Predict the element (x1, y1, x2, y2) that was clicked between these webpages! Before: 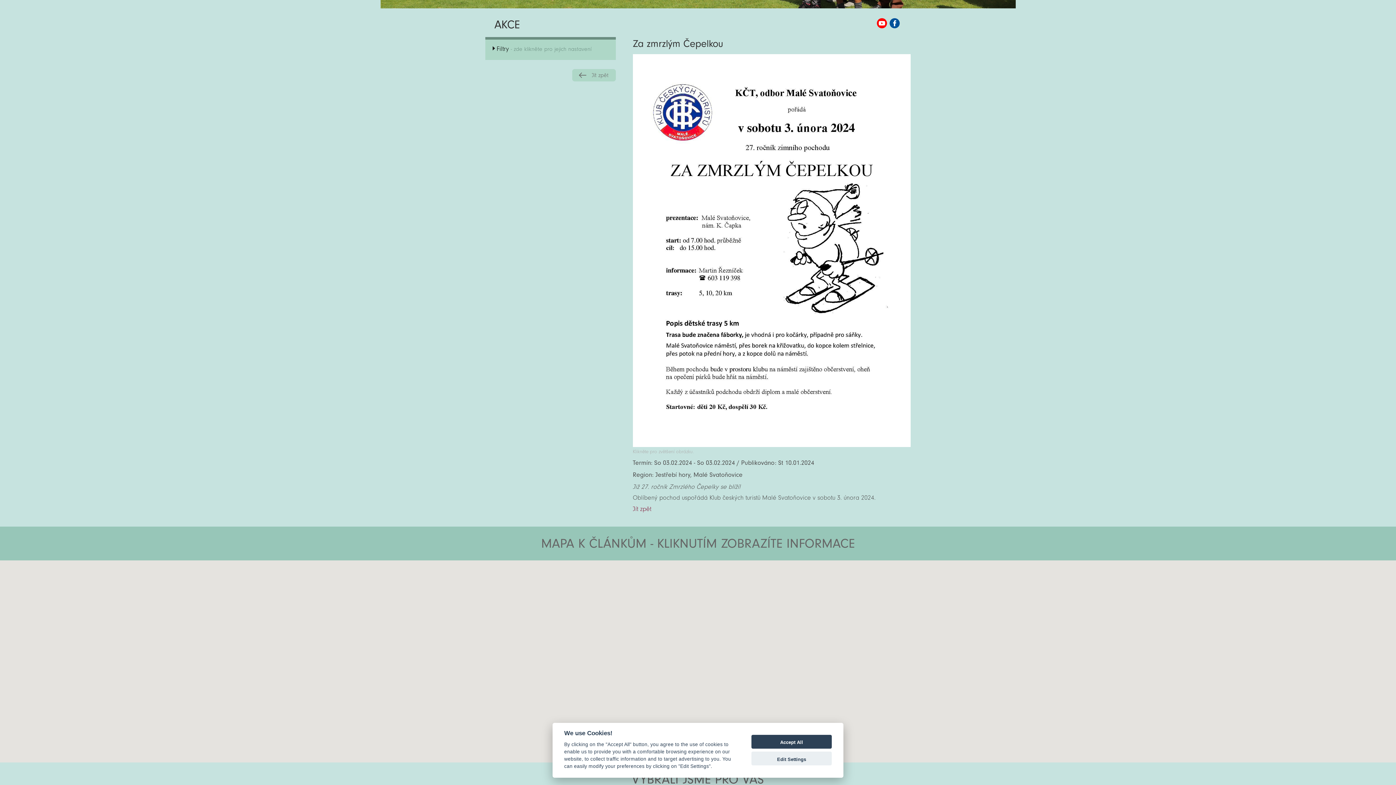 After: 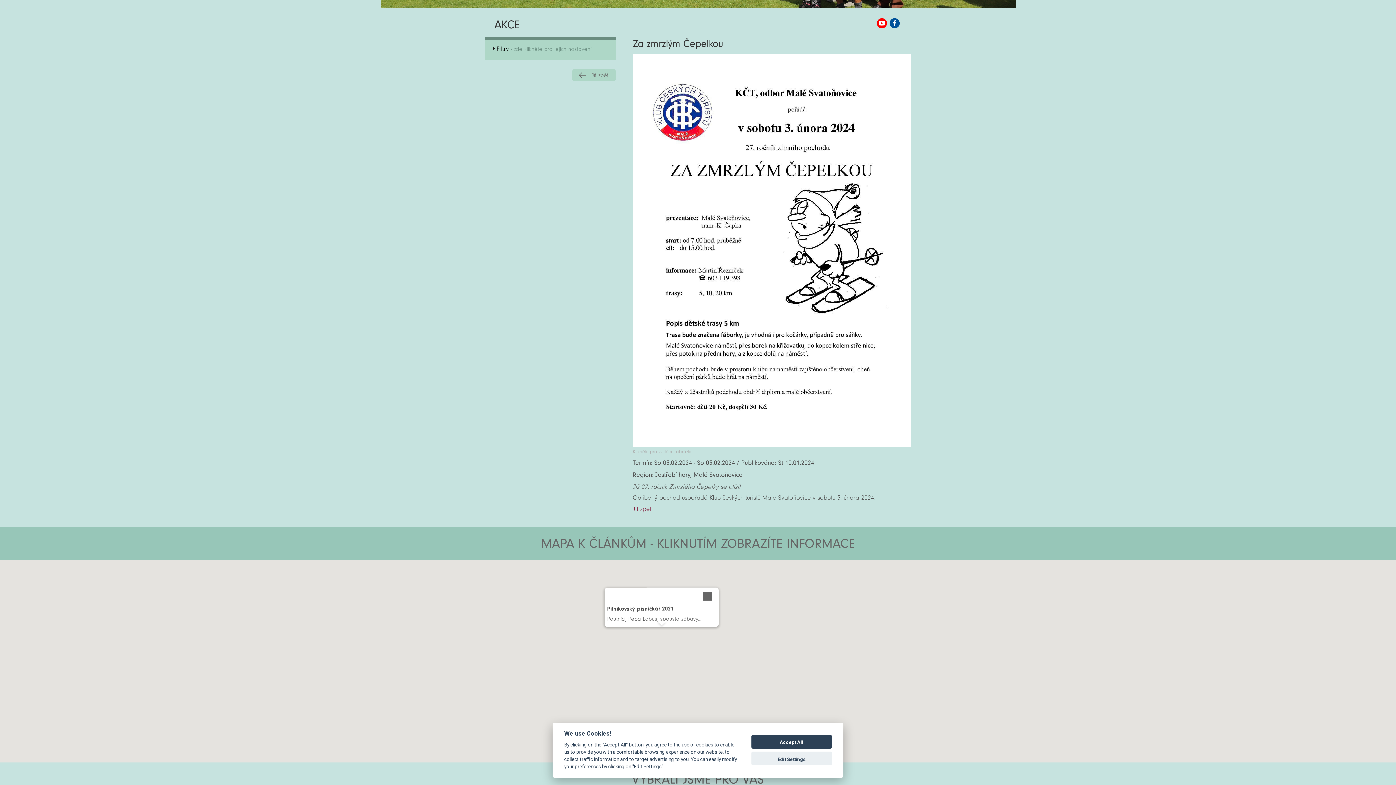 Action: bbox: (657, 592, 665, 604)